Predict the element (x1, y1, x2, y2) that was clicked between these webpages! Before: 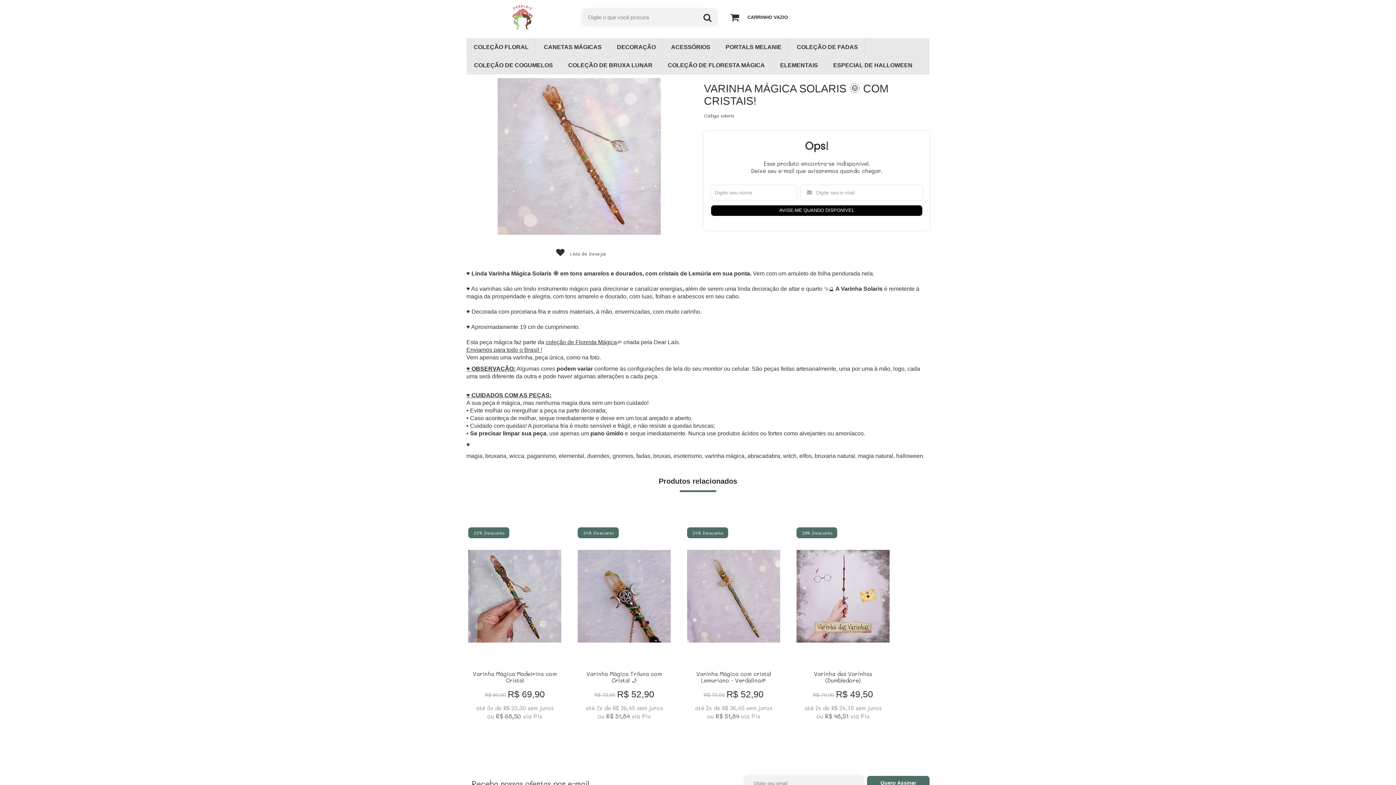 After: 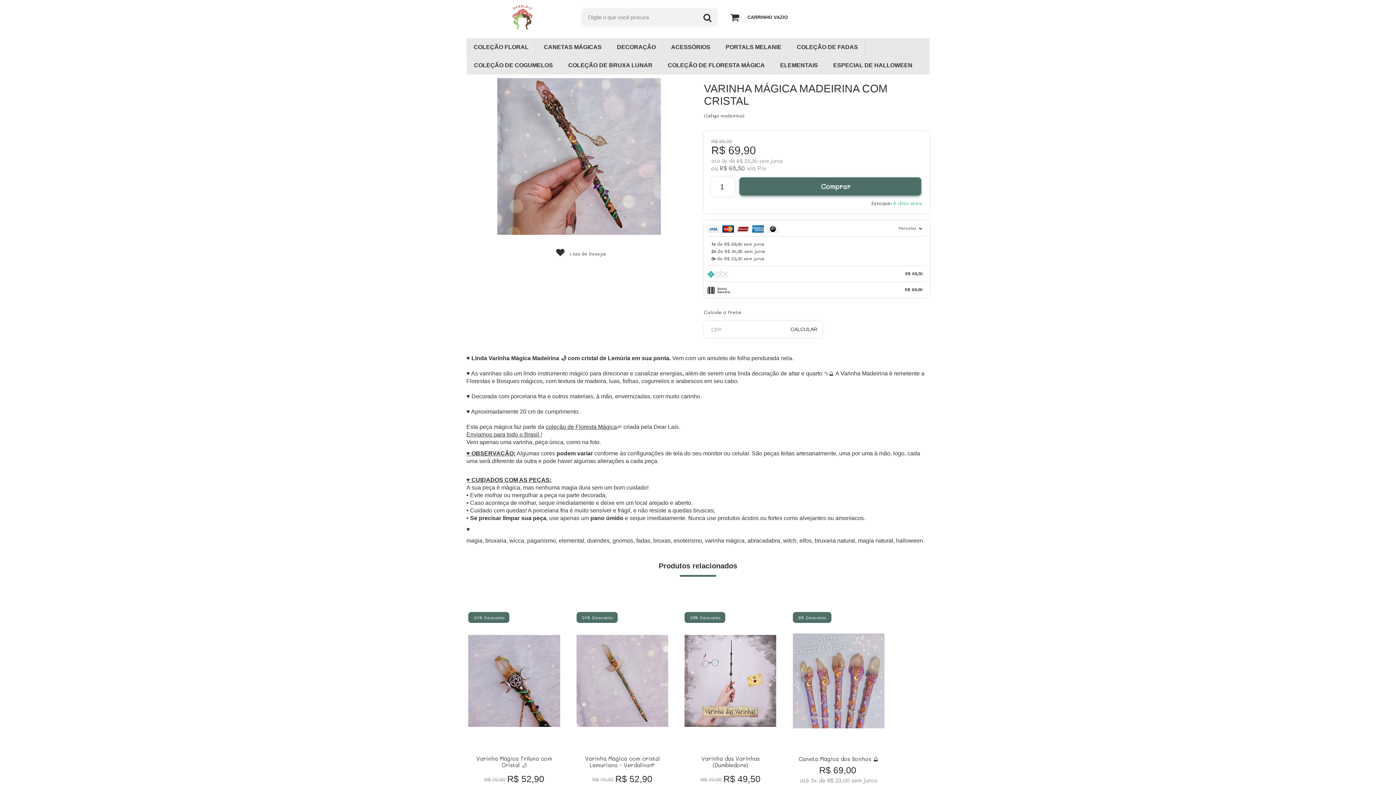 Action: bbox: (464, 524, 565, 727)